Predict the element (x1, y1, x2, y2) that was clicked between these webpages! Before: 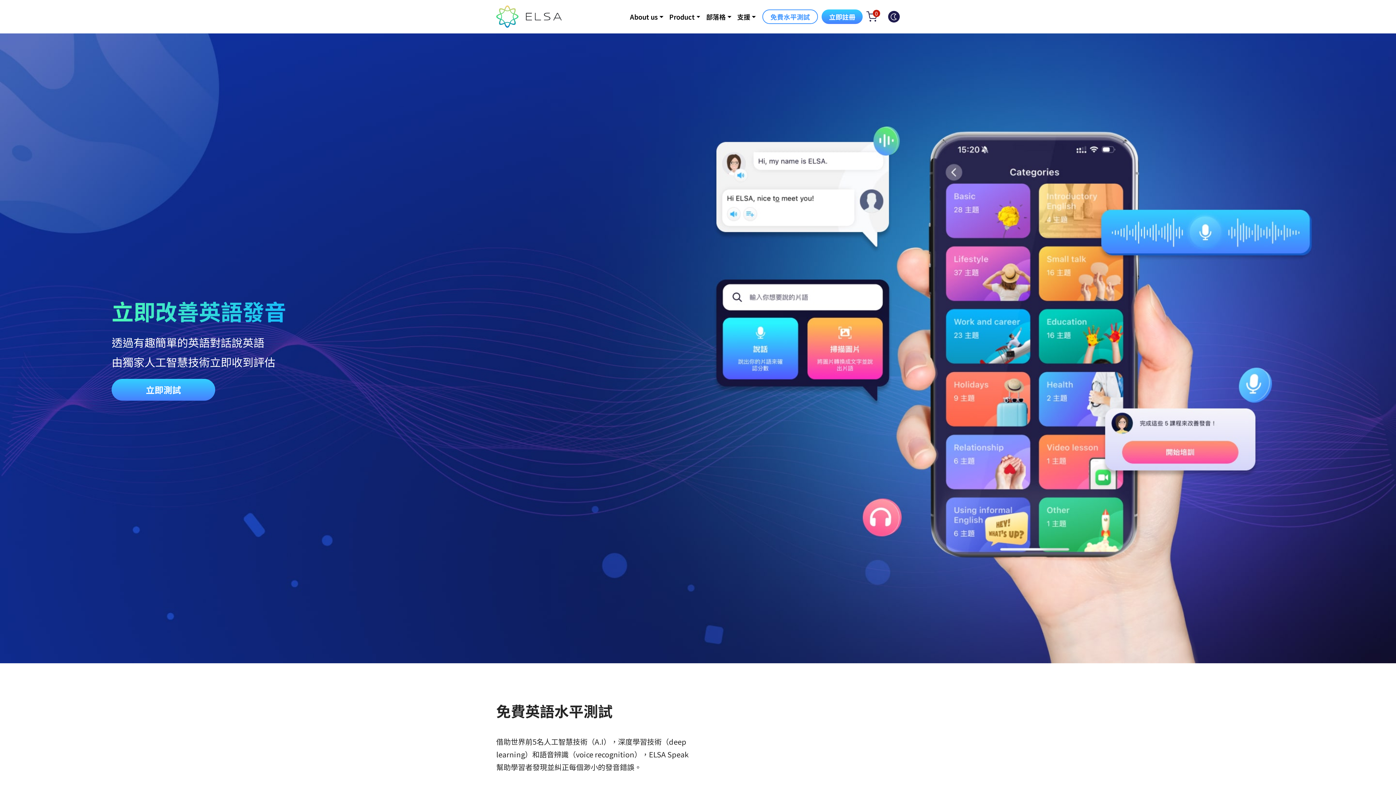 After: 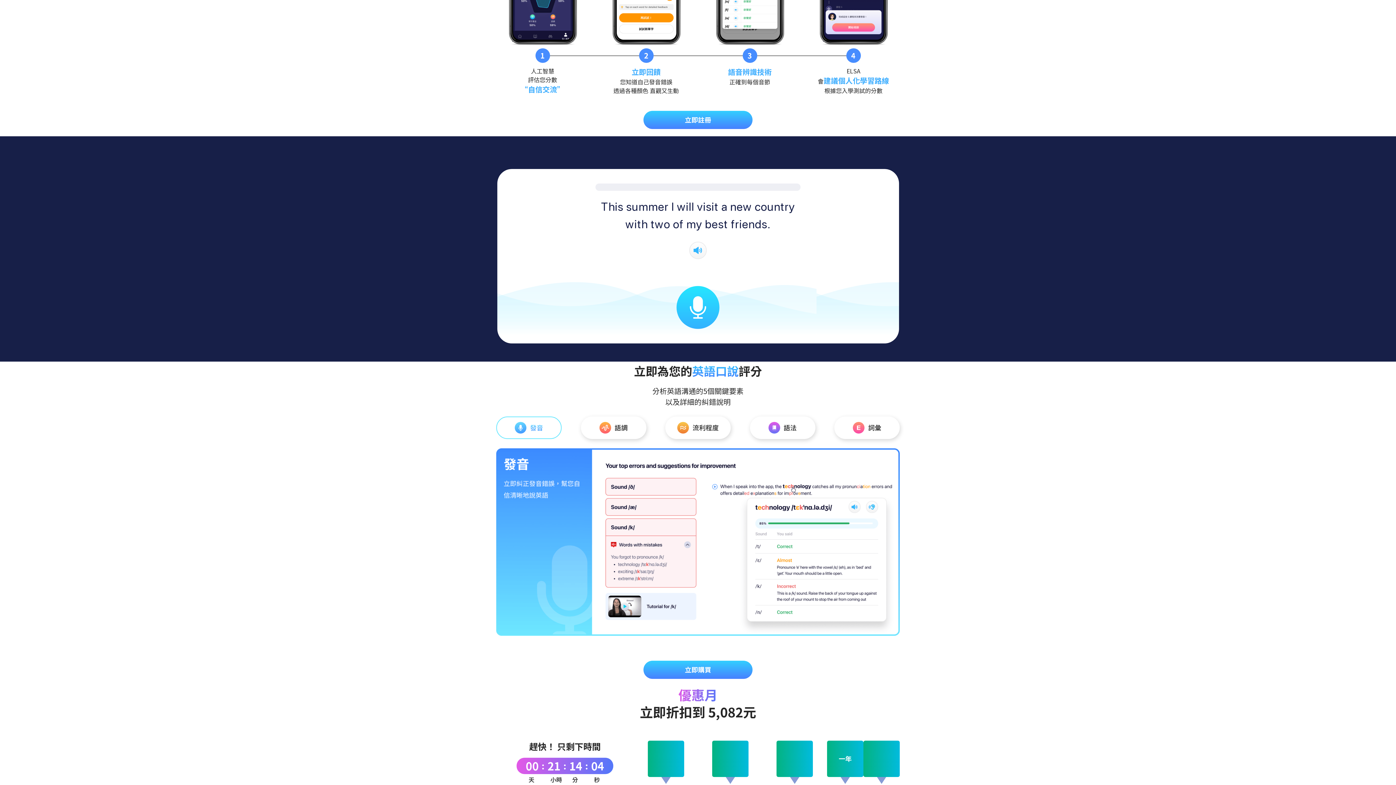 Action: label: 立即測試 bbox: (111, 378, 215, 400)